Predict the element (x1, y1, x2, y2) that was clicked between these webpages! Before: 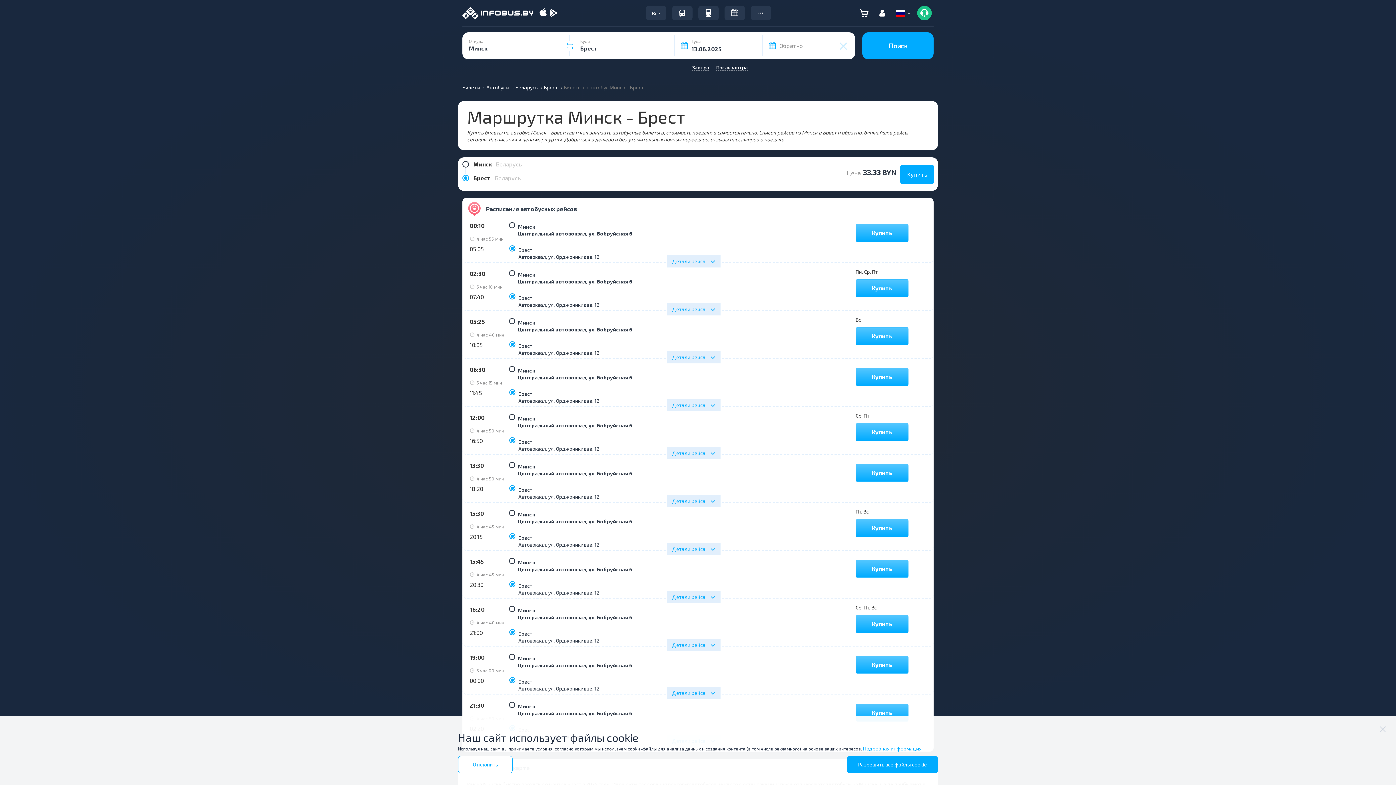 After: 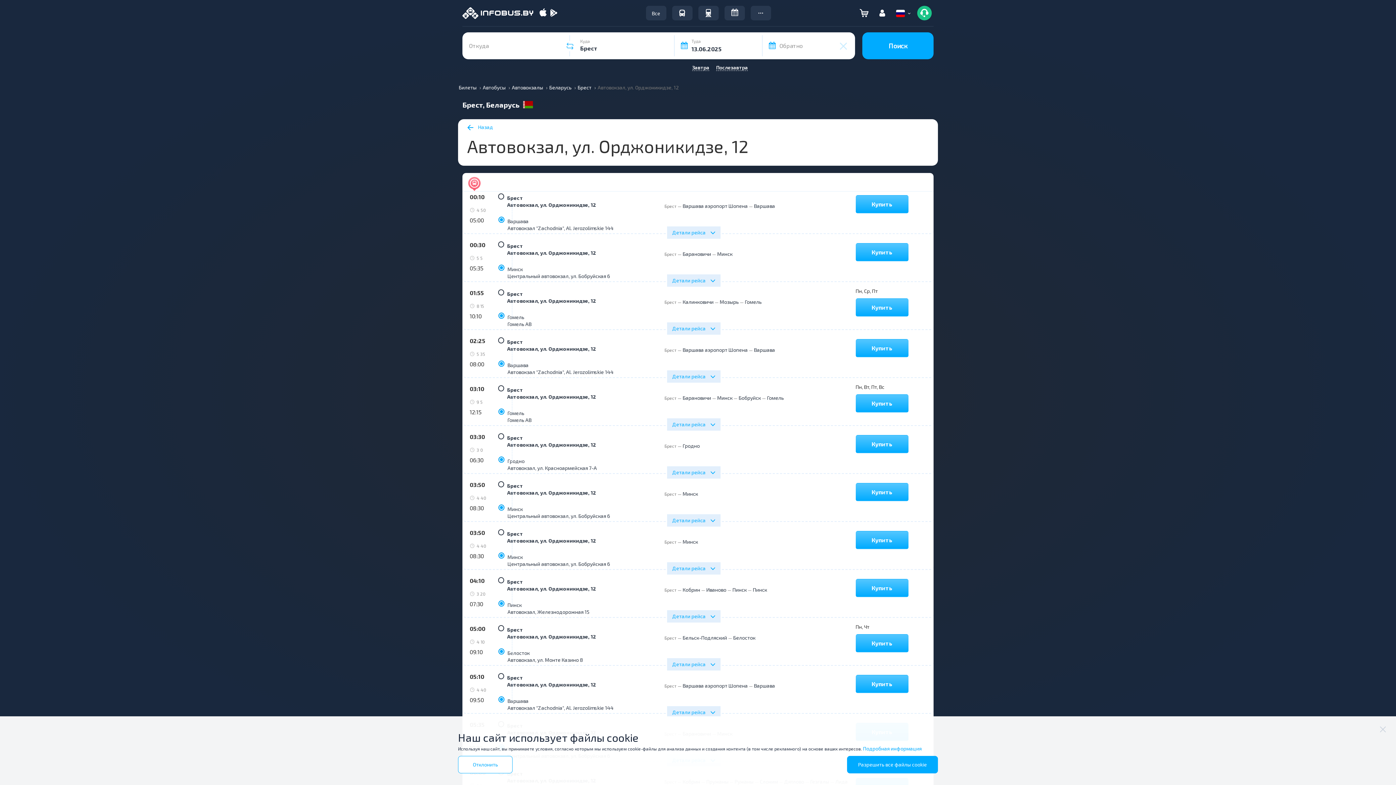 Action: bbox: (518, 637, 599, 644) label: Автовокзал, ул. Орджоникидзе, 12